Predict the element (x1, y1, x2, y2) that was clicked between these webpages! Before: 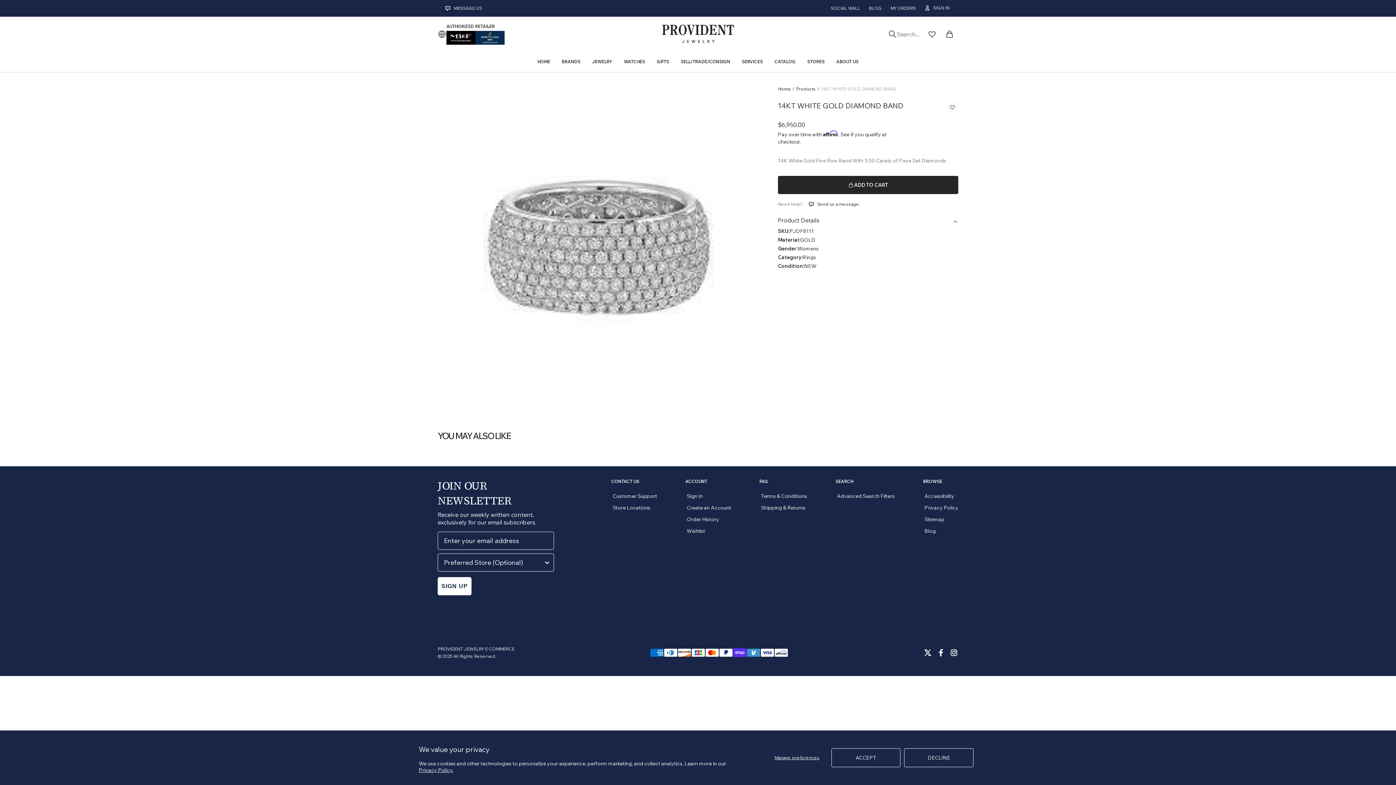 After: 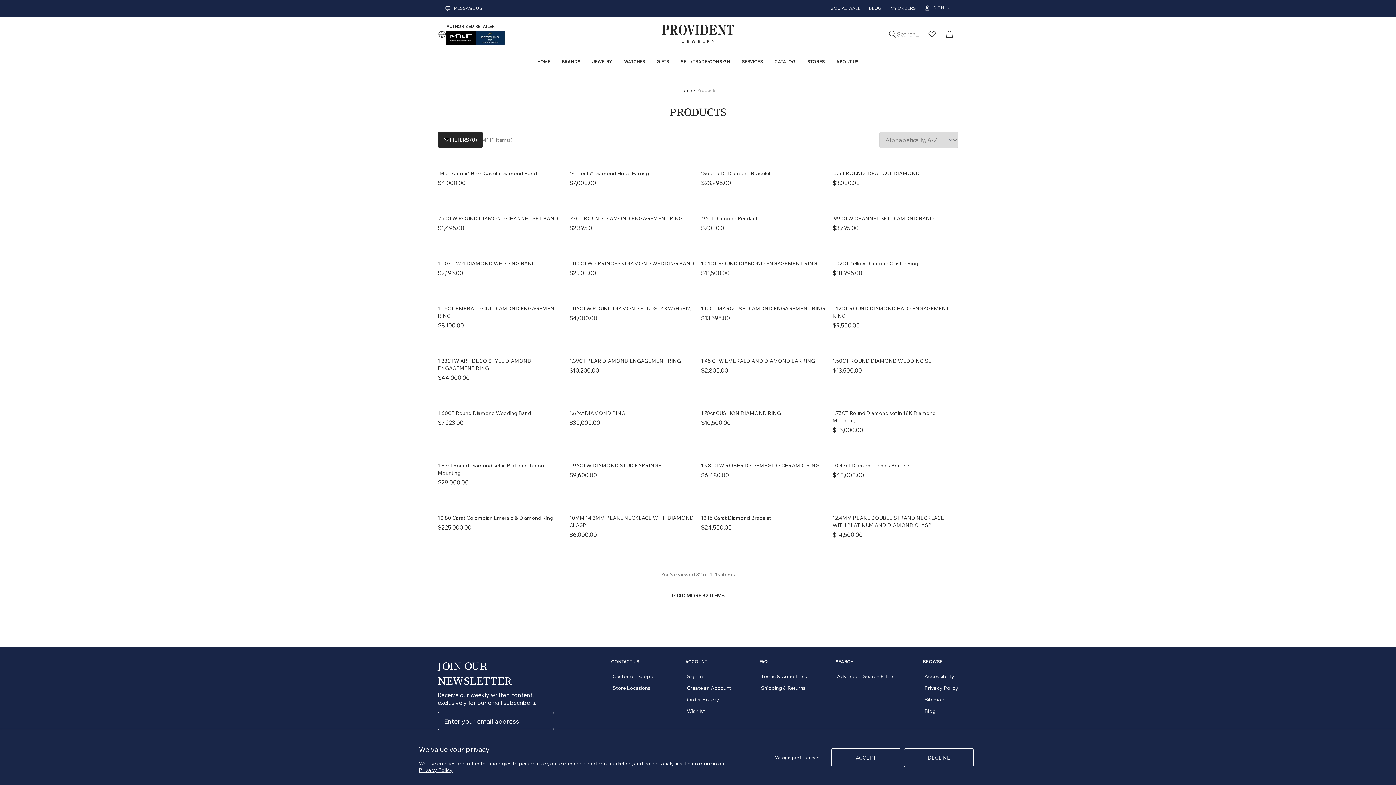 Action: bbox: (796, 86, 815, 91) label: Products